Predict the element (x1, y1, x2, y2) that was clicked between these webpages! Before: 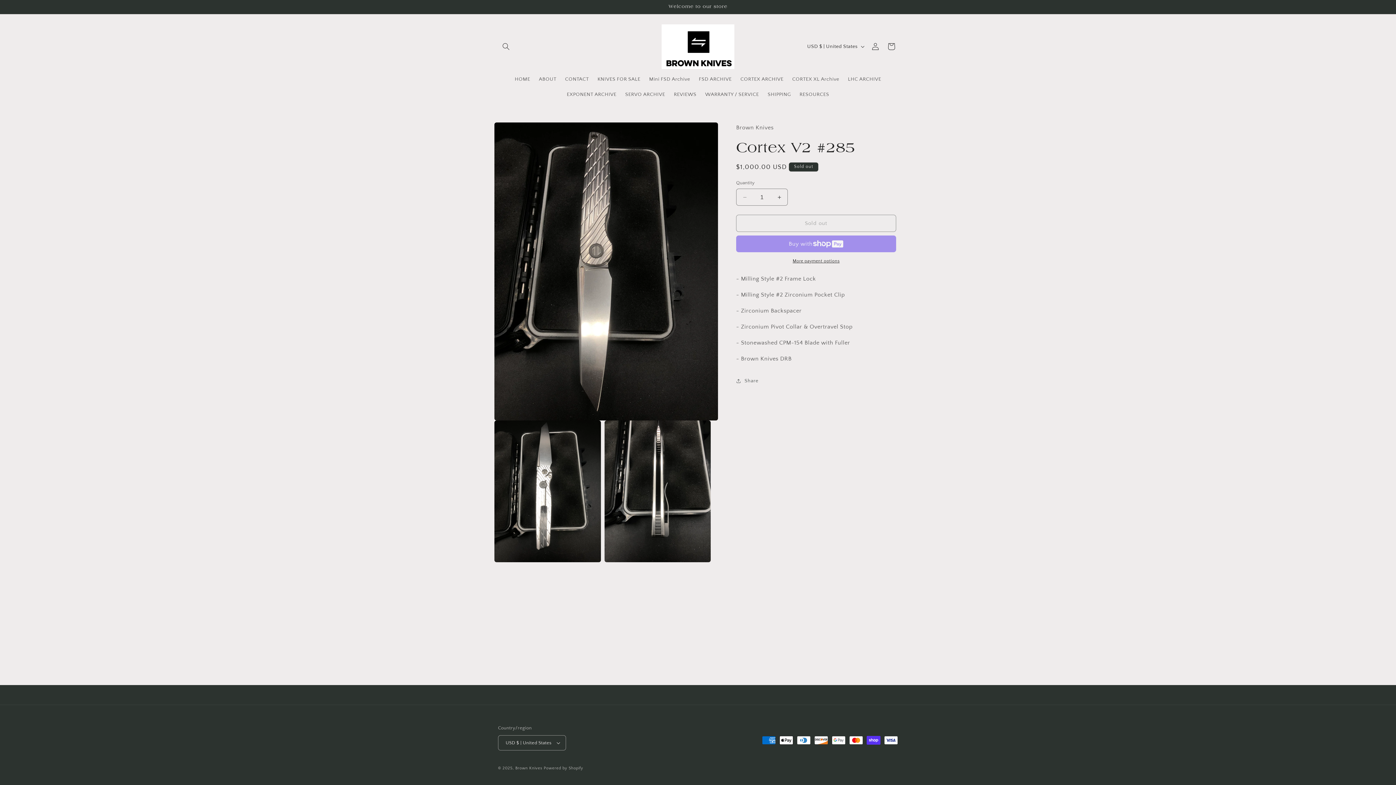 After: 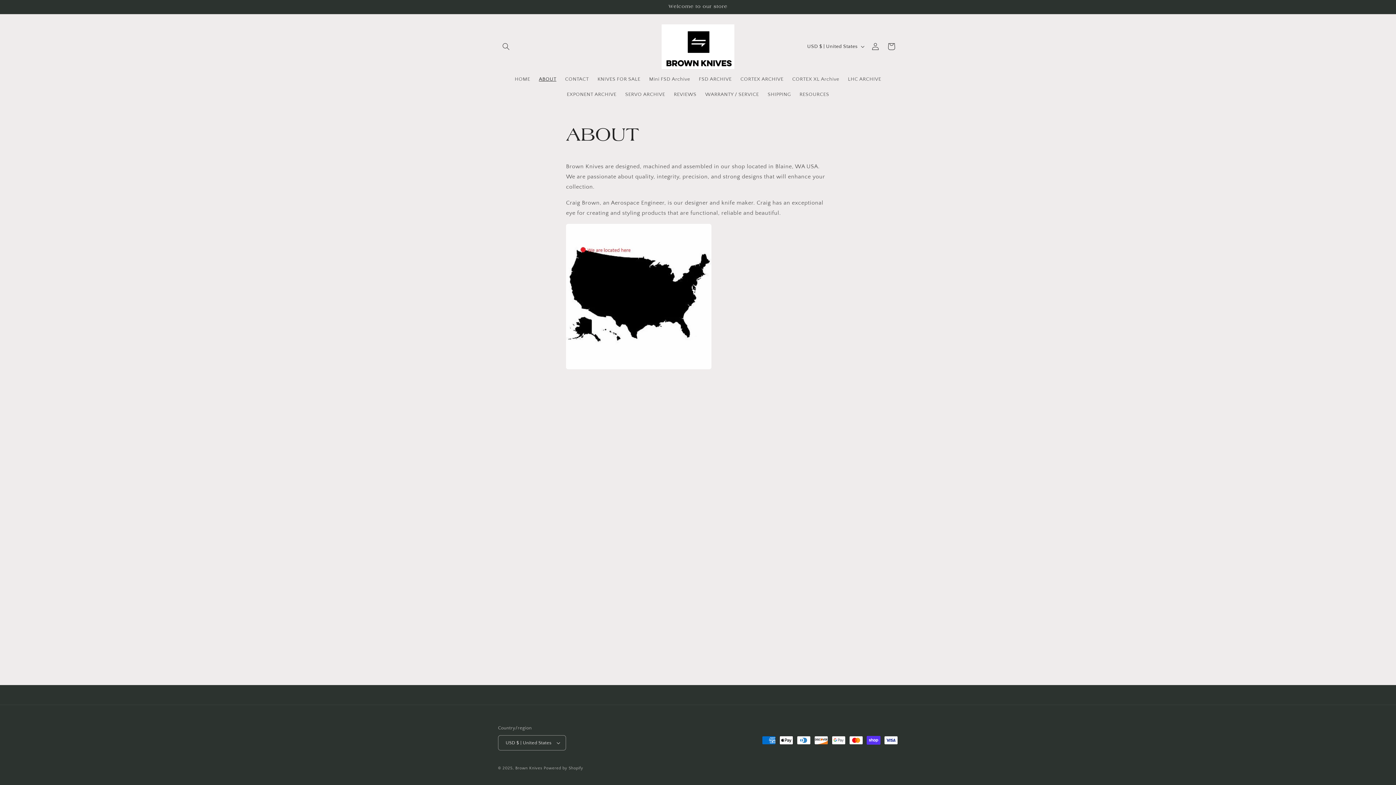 Action: bbox: (534, 71, 560, 86) label: ABOUT